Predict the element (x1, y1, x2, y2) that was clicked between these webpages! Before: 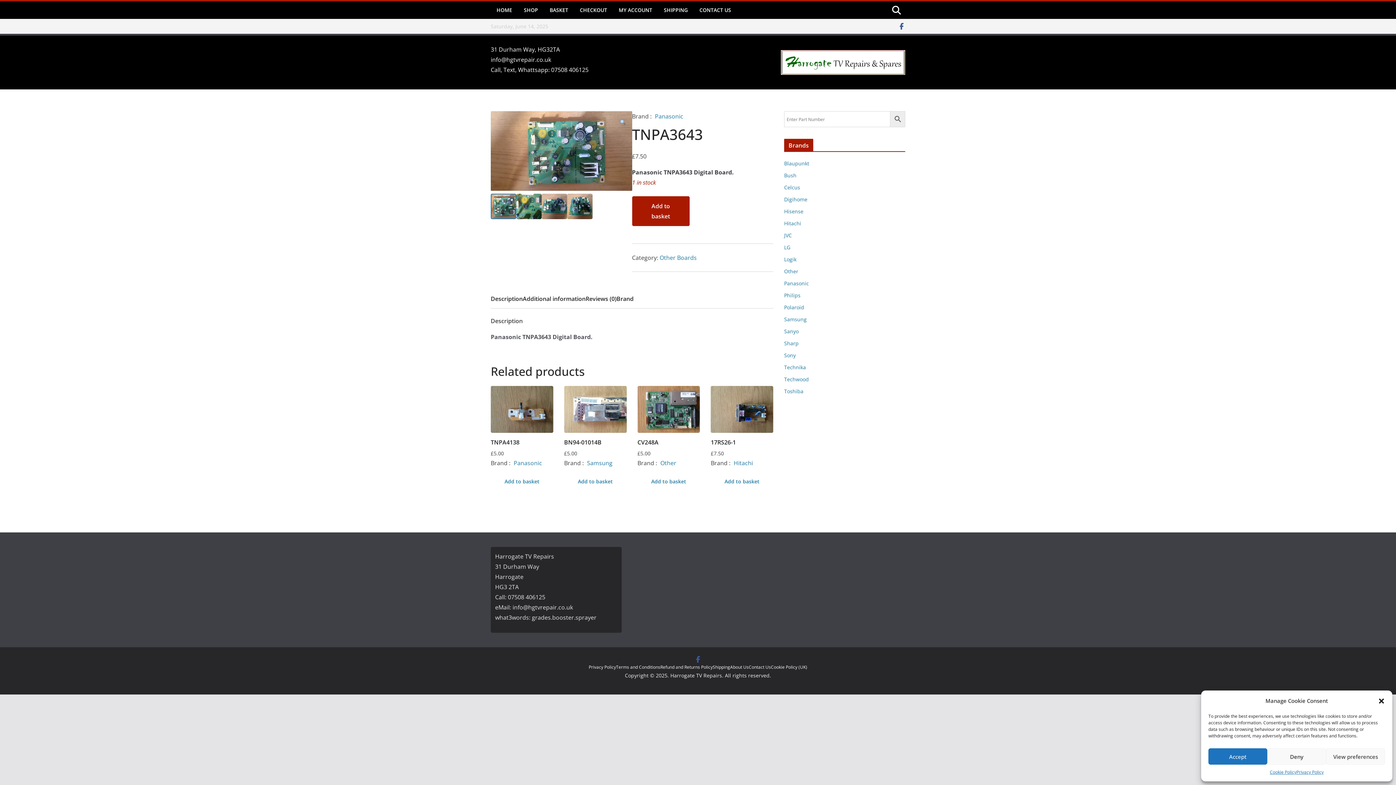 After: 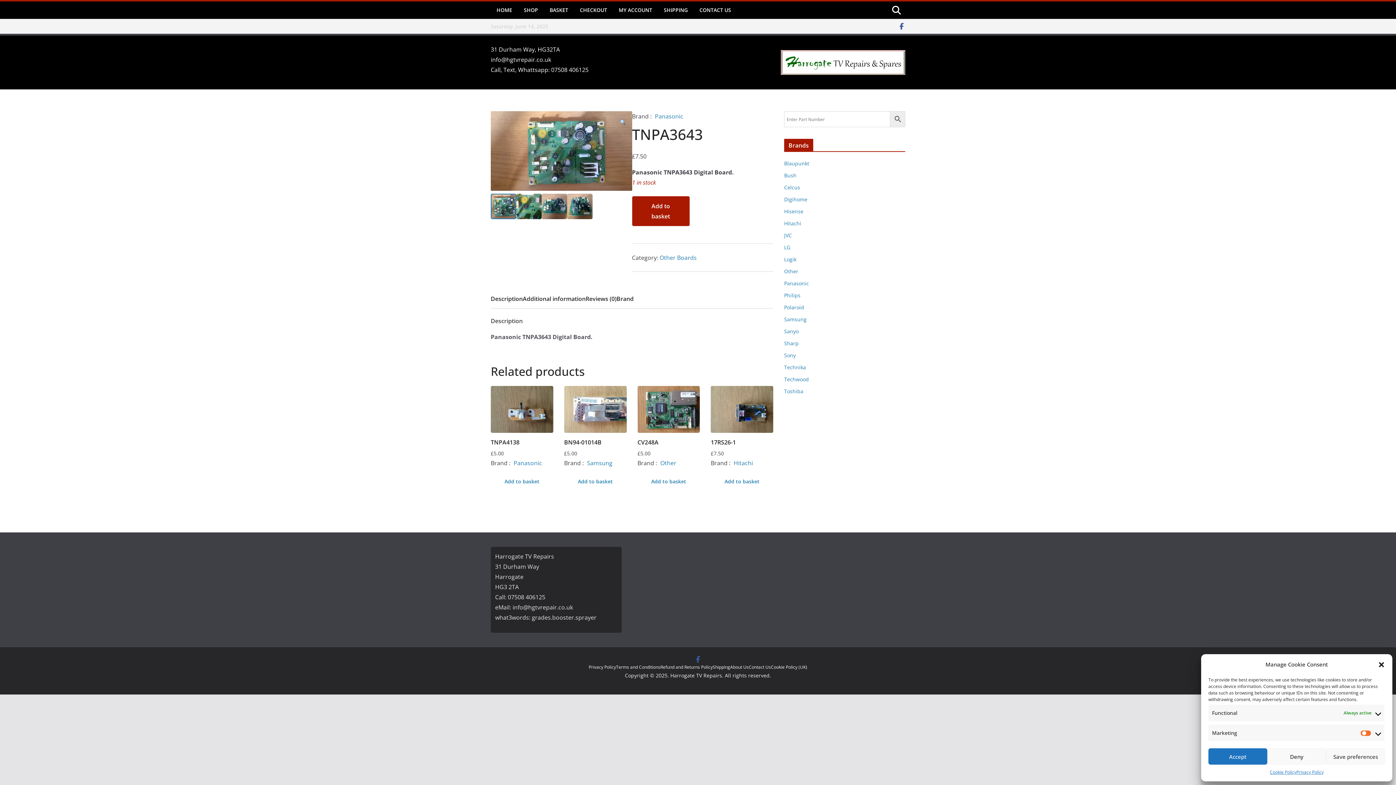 Action: label: View preferences bbox: (1326, 748, 1385, 765)